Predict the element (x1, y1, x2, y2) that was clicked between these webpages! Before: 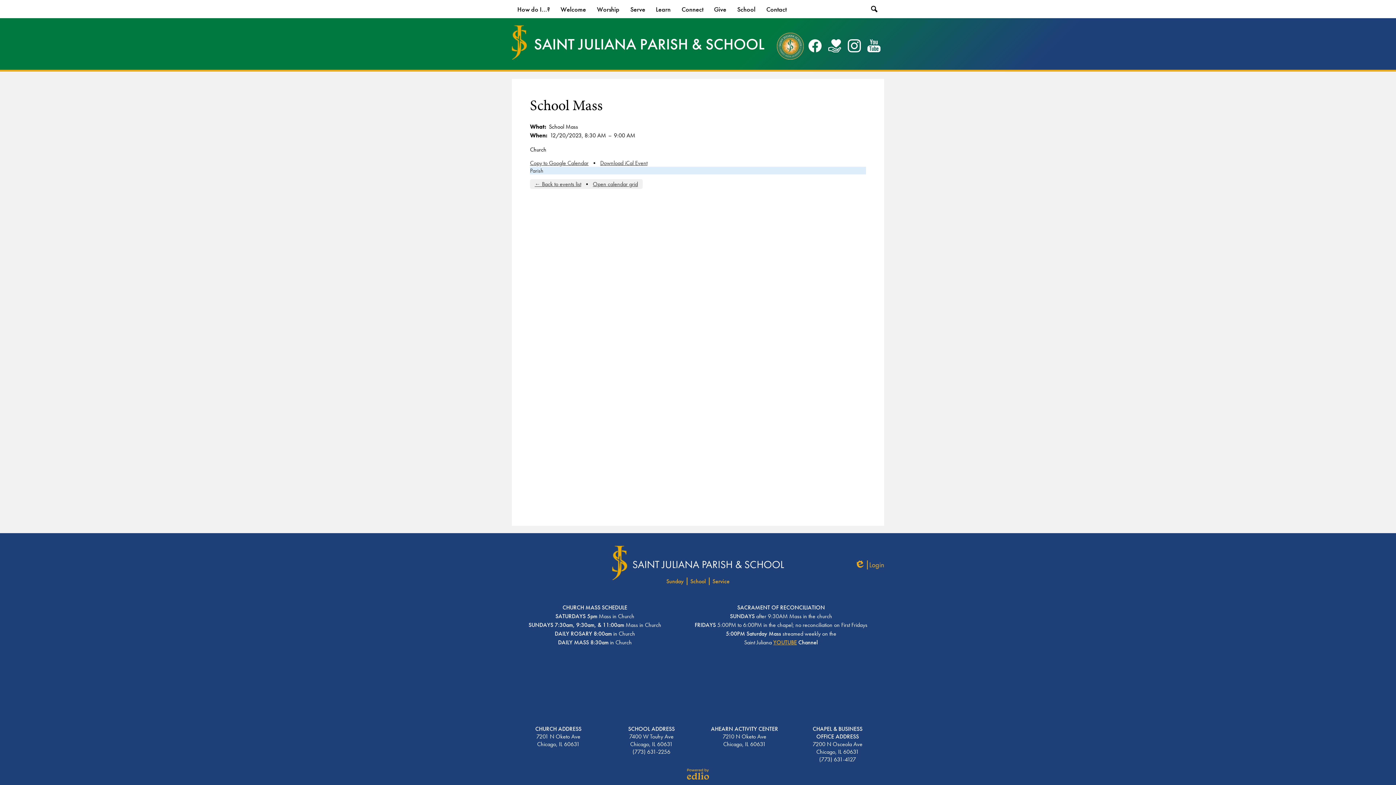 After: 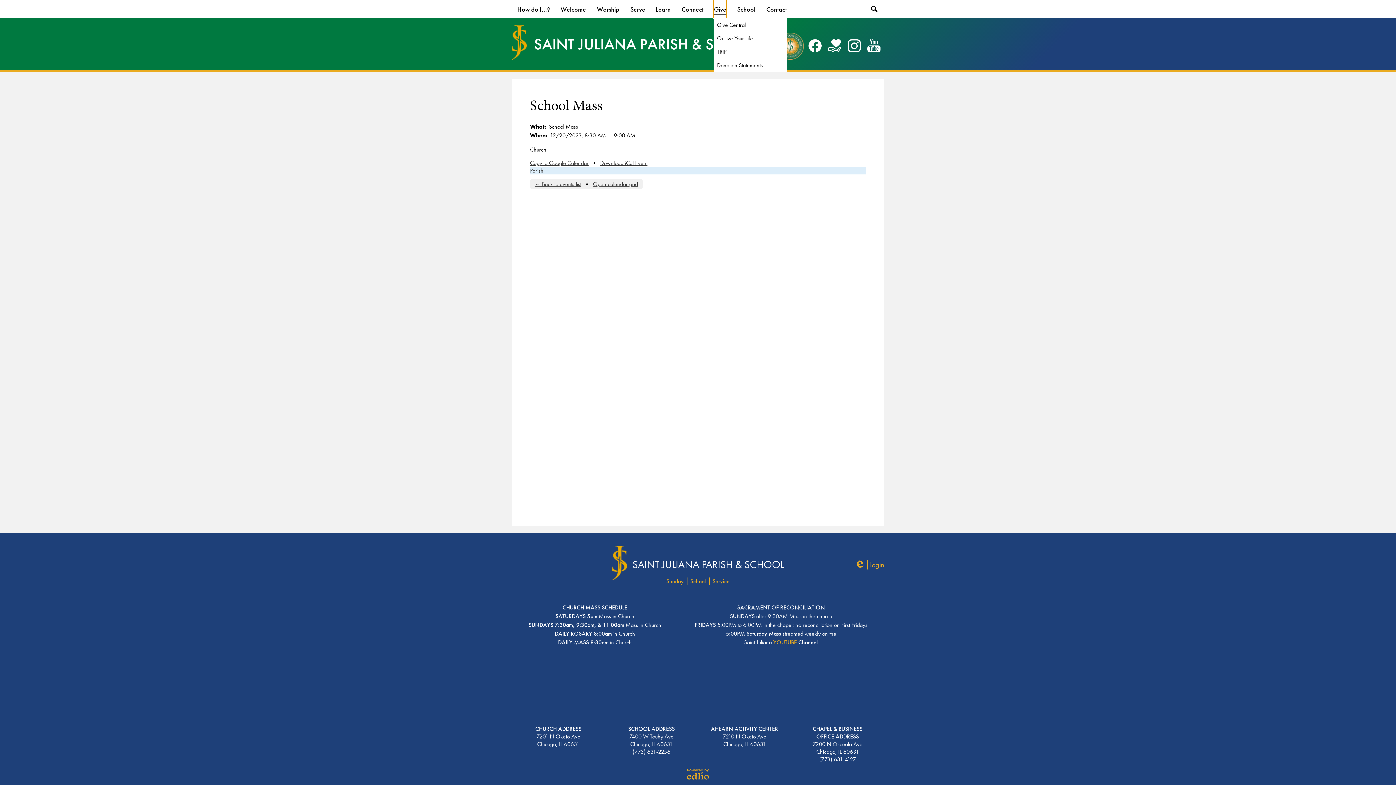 Action: label: Give bbox: (714, 0, 726, 18)